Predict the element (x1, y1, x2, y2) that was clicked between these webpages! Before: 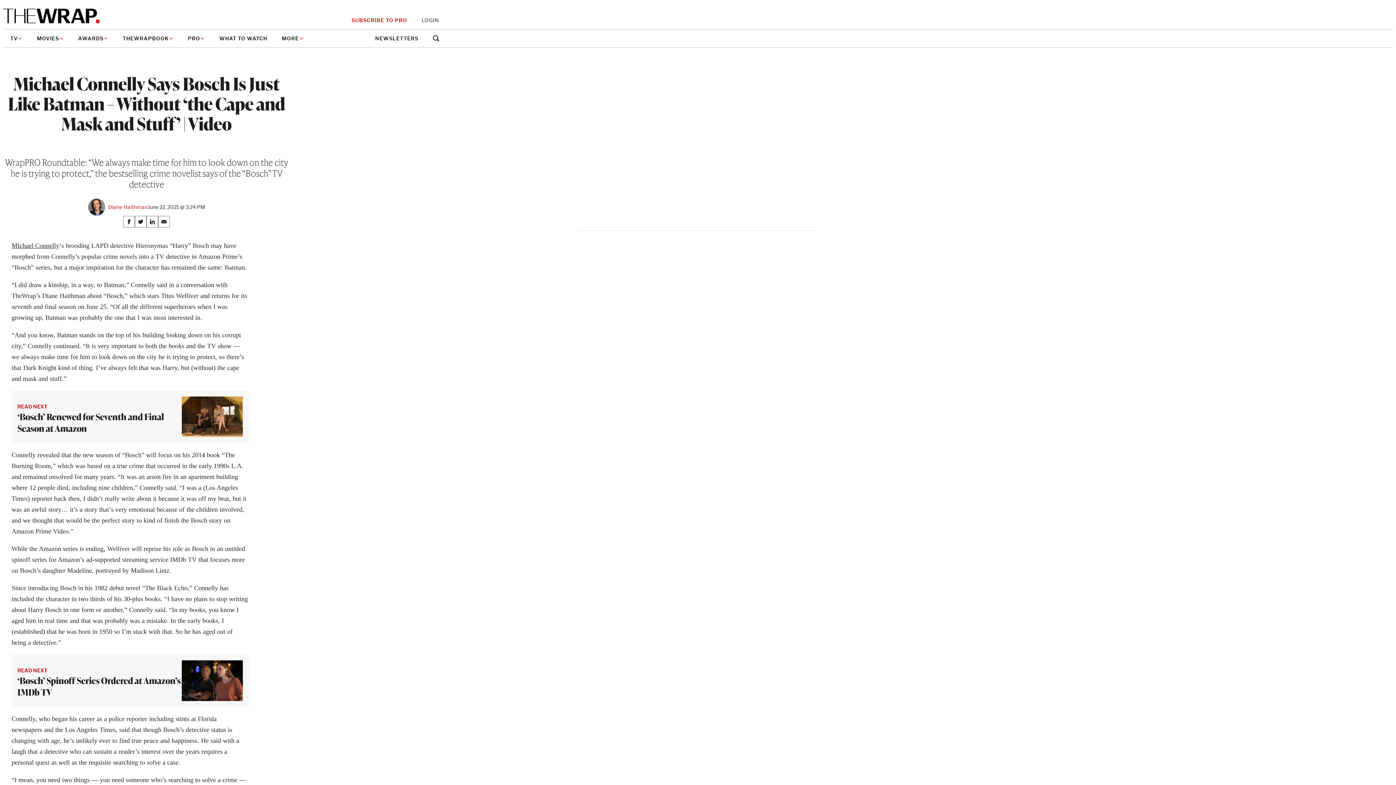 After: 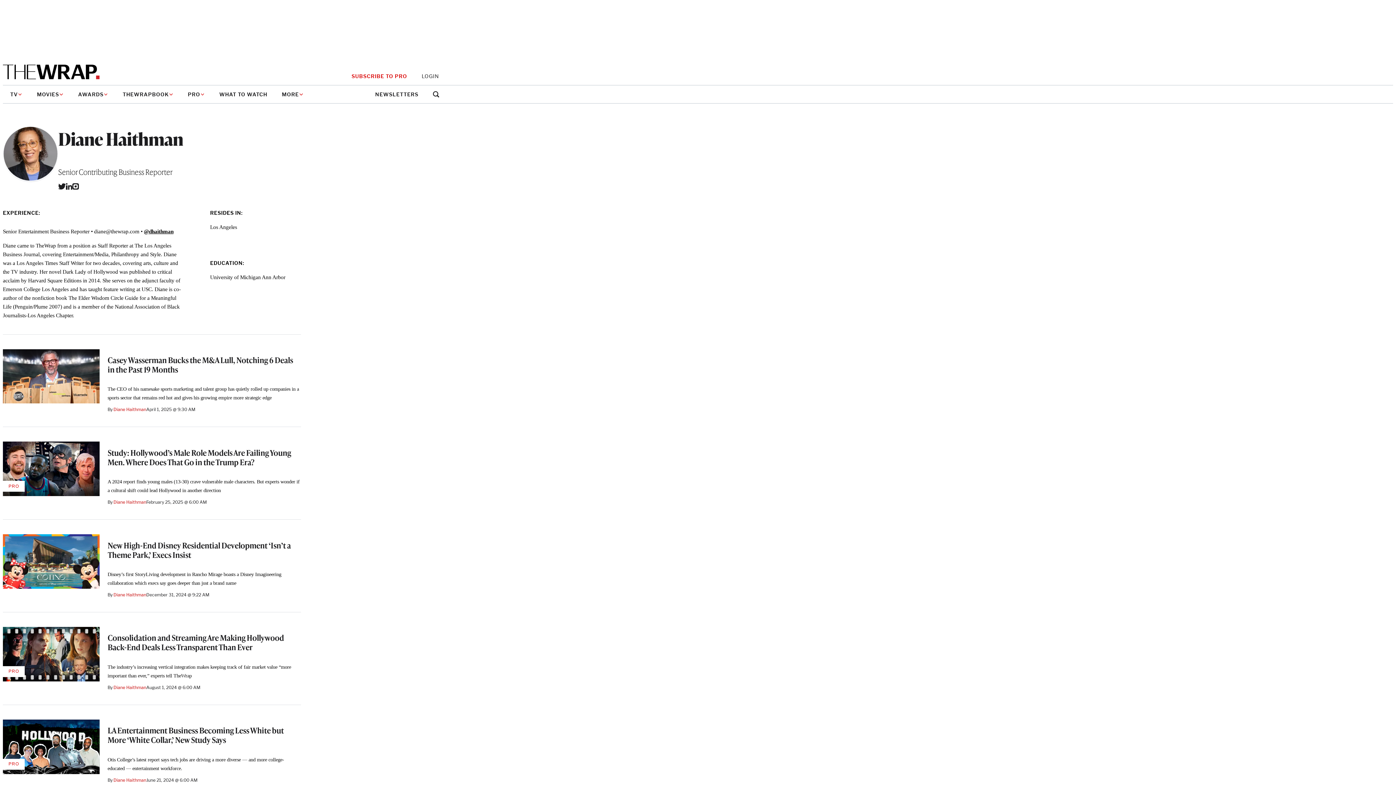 Action: bbox: (108, 204, 147, 210) label: Diane Haithman